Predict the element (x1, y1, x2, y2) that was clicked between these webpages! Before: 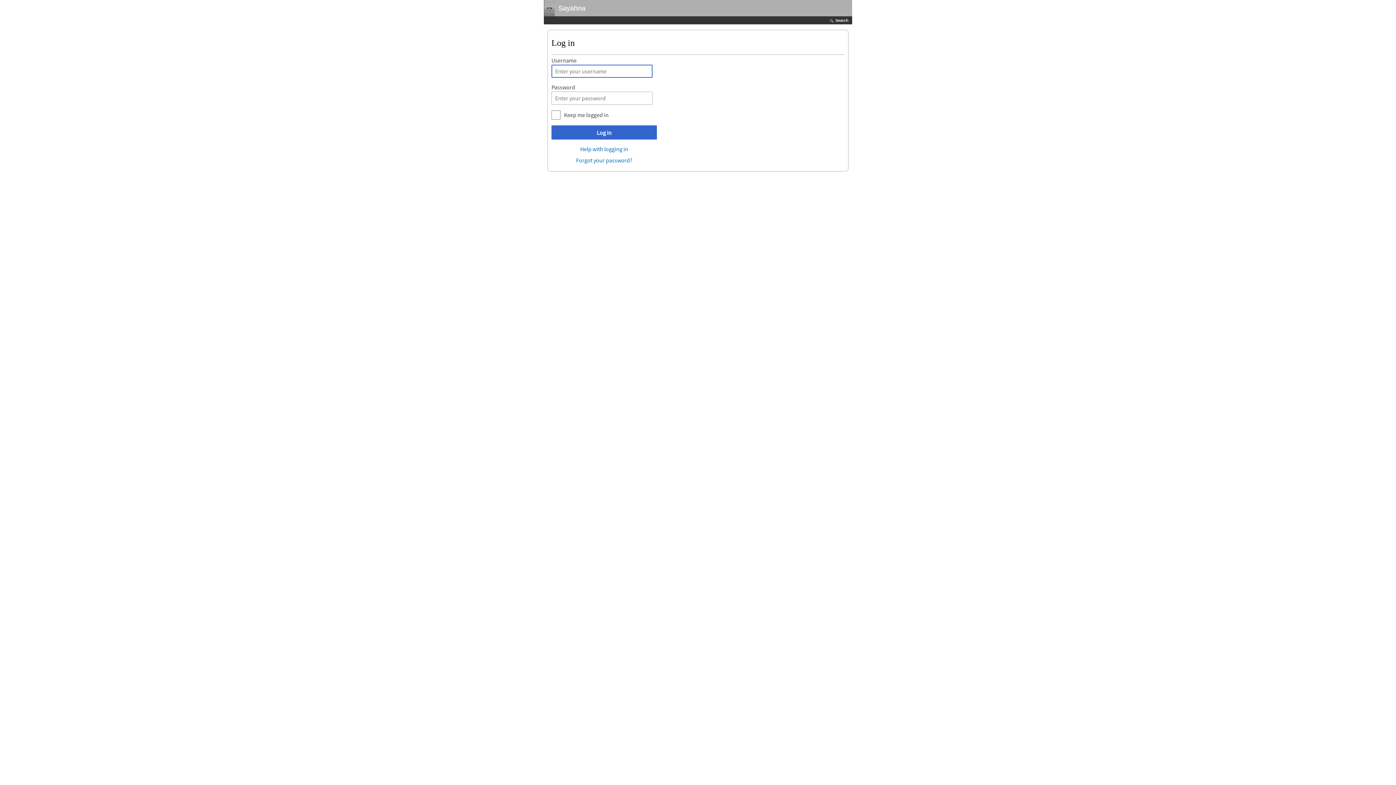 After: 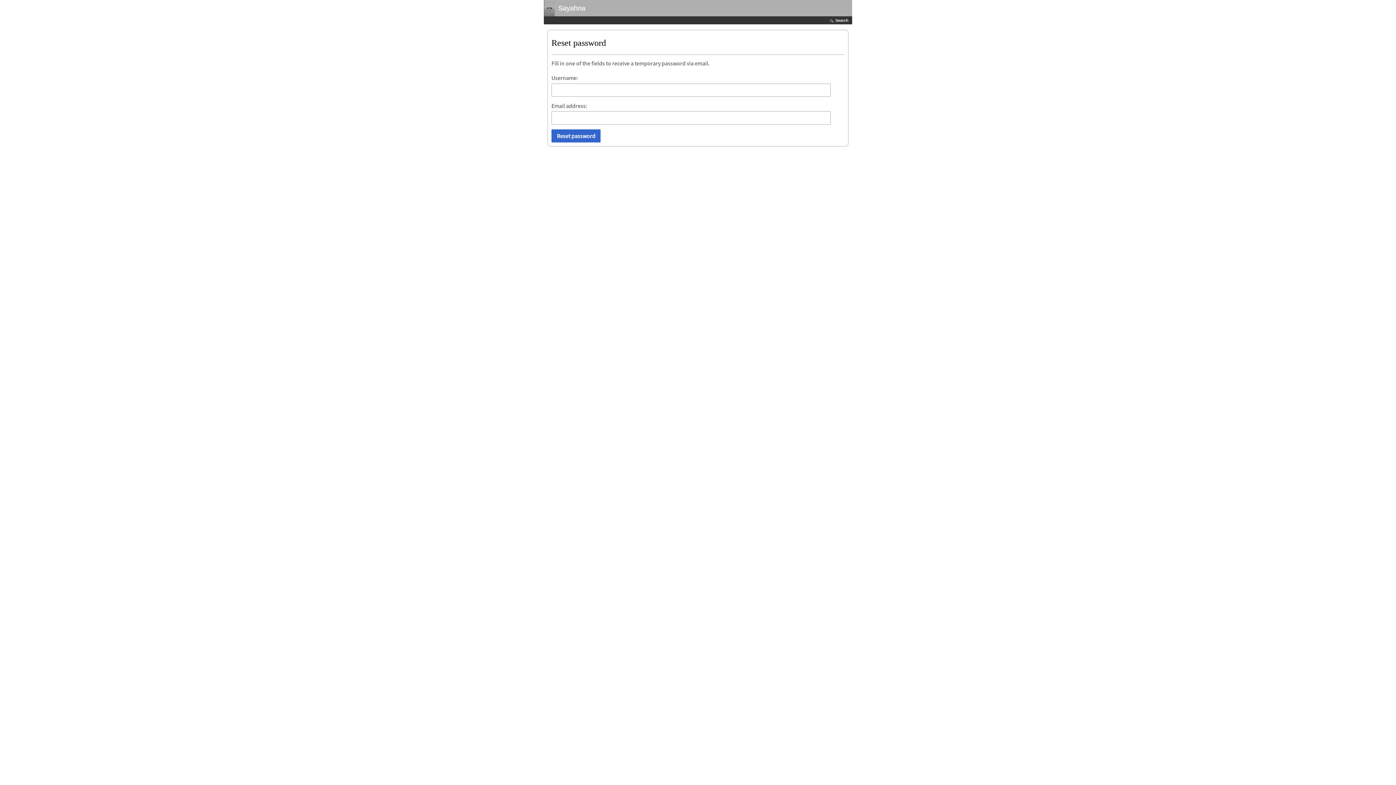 Action: bbox: (576, 156, 632, 164) label: Forgot your password?